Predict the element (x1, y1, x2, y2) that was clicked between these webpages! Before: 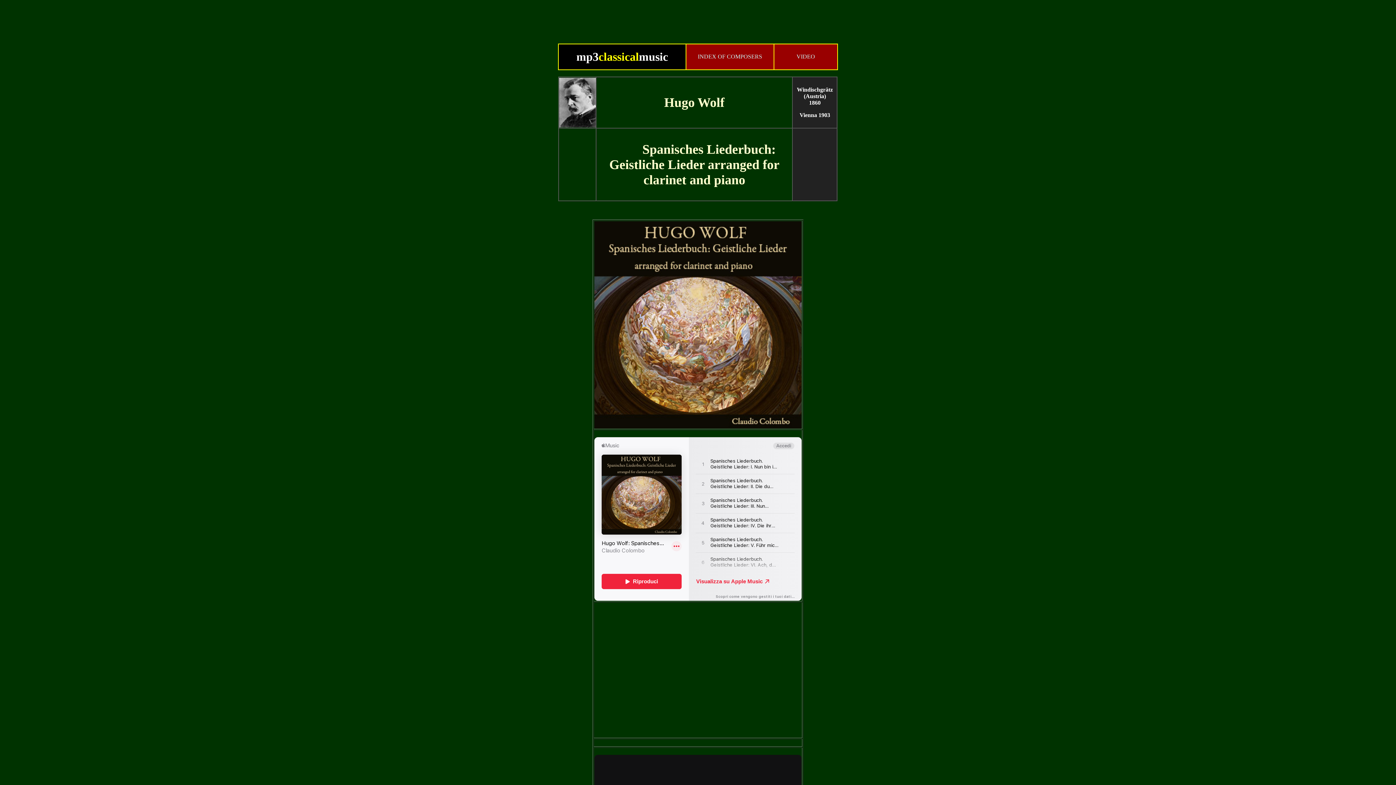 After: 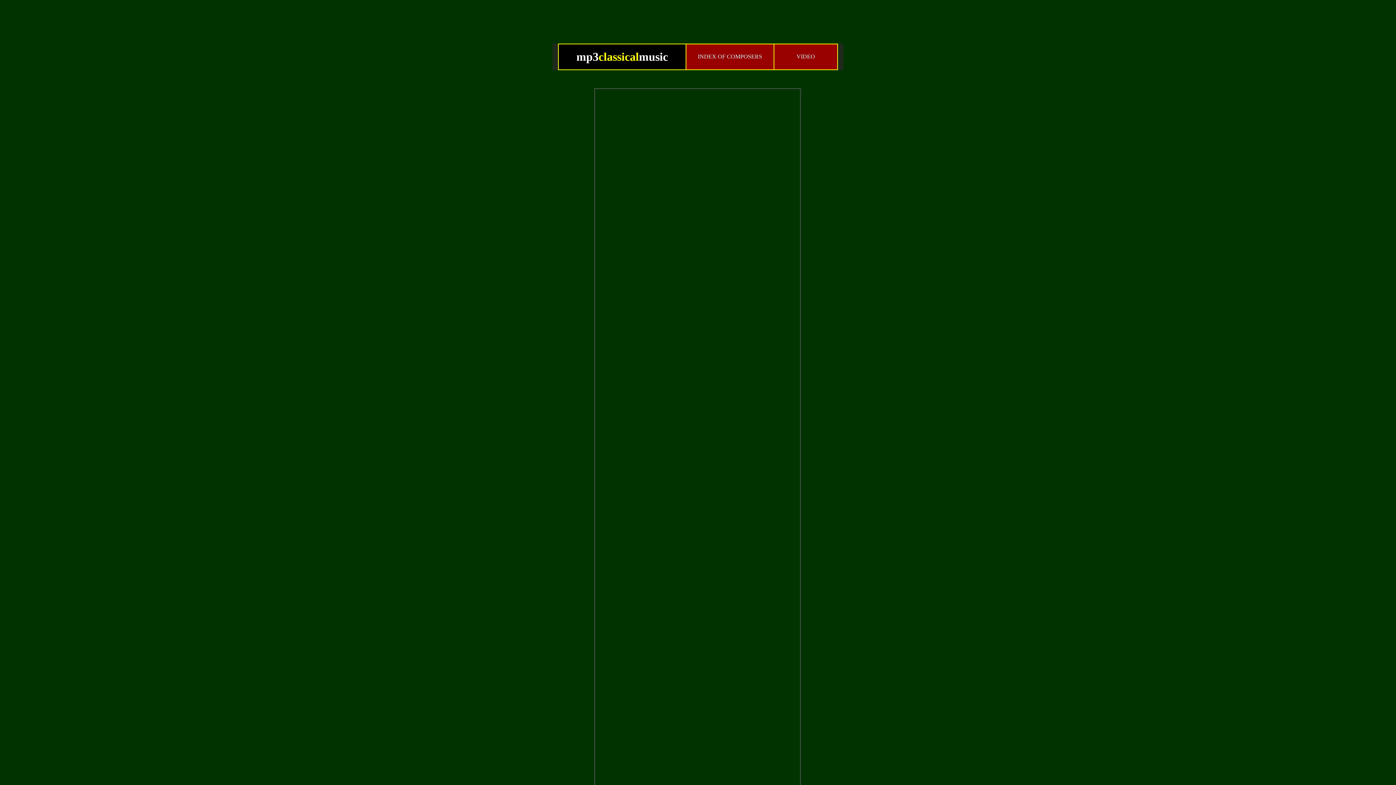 Action: bbox: (796, 53, 815, 59) label: VIDEO